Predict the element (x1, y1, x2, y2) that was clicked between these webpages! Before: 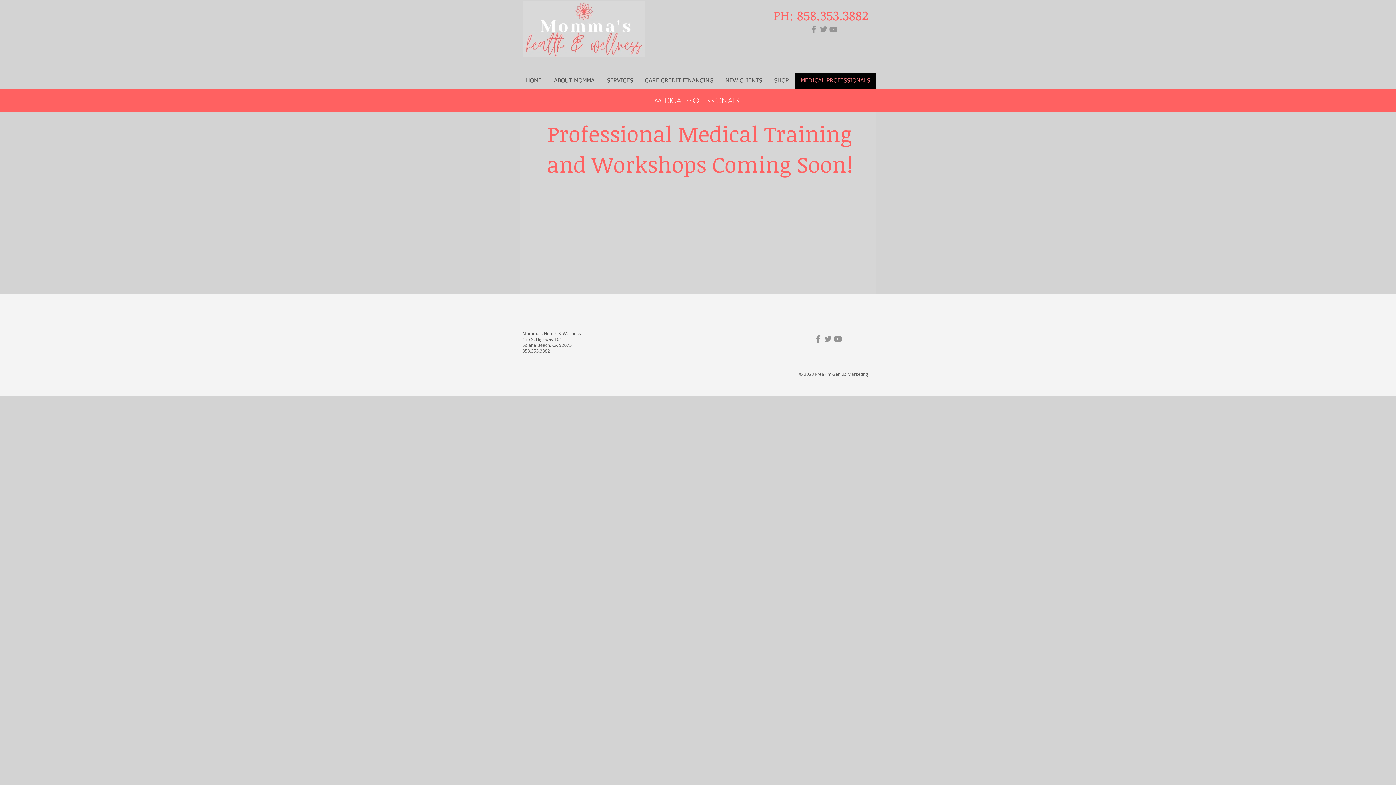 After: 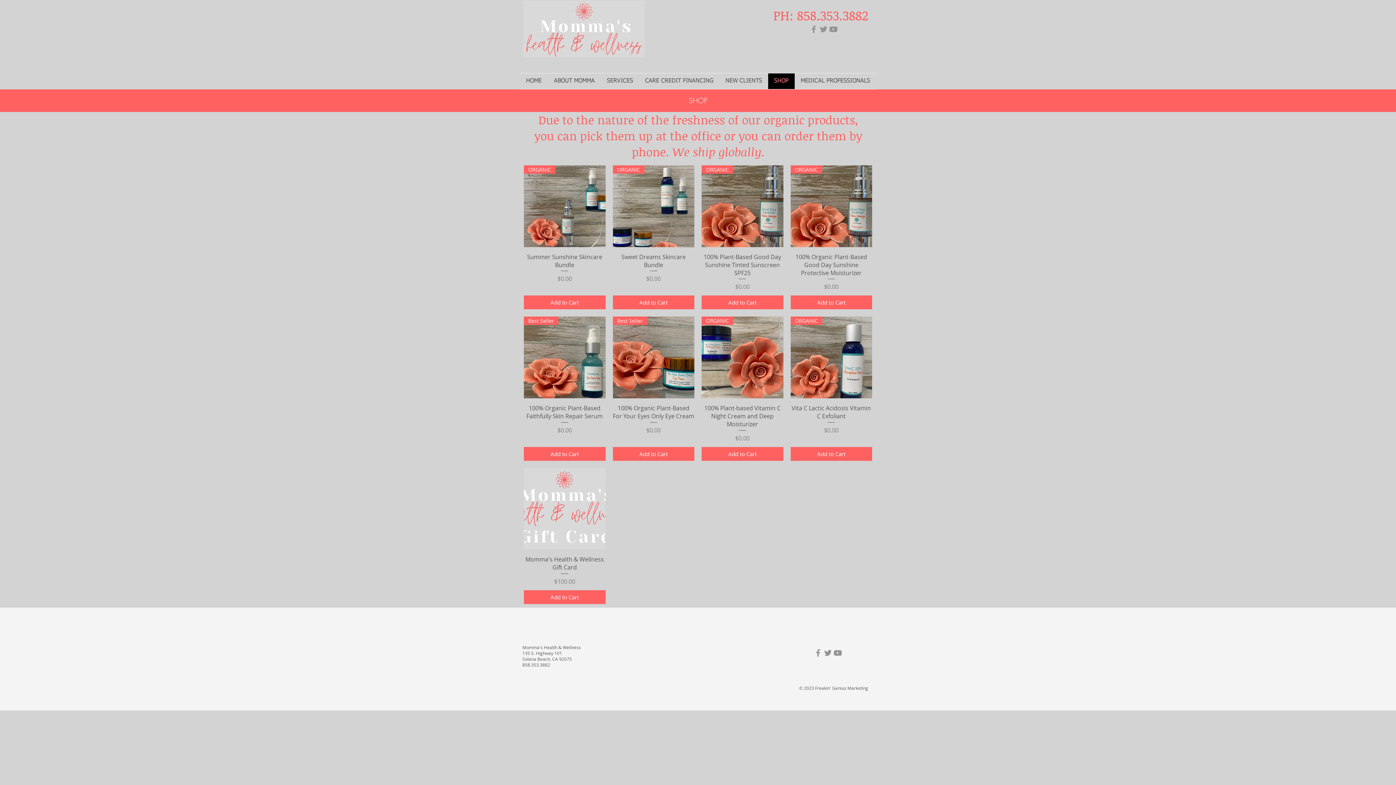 Action: label: SHOP bbox: (768, 73, 794, 89)